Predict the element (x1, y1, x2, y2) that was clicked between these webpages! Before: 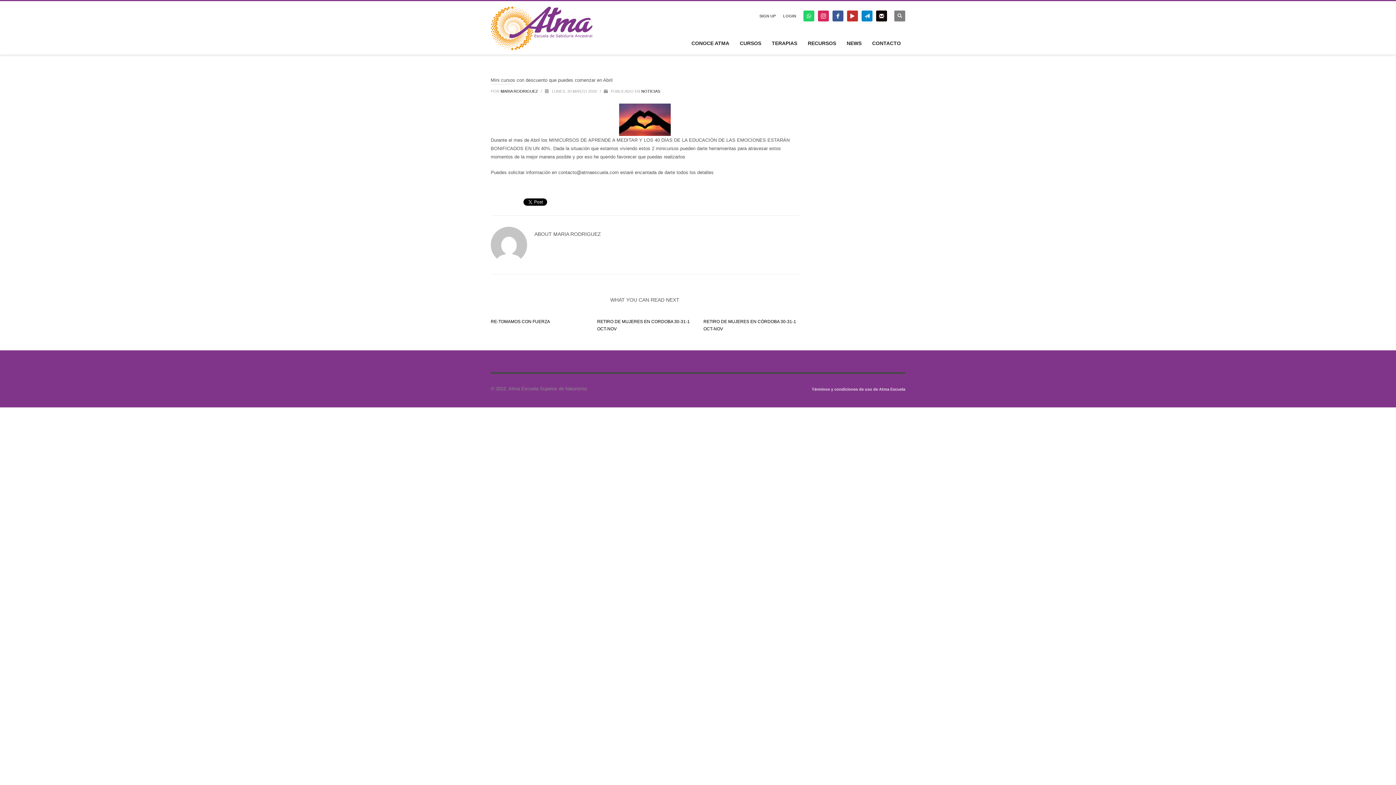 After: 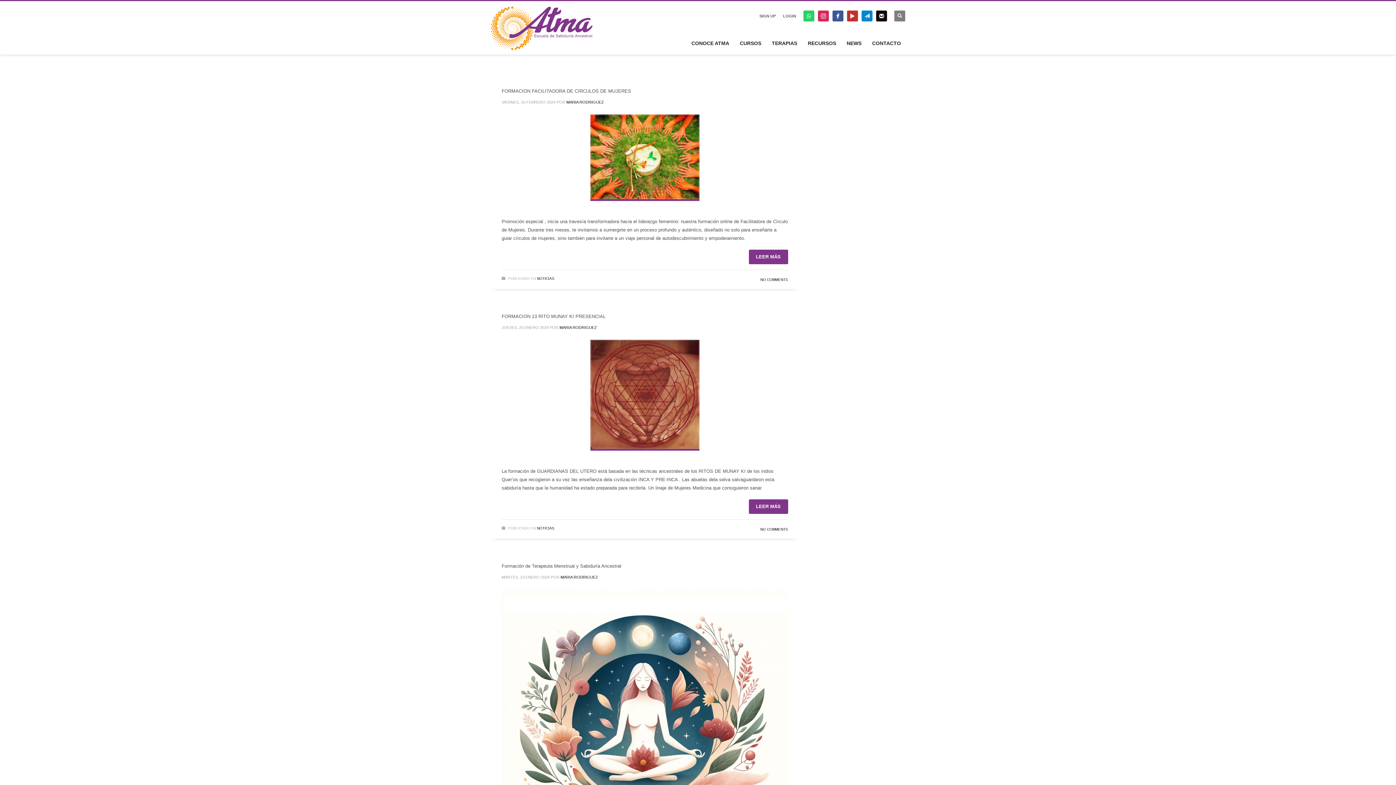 Action: label: MARIA RODRIGUEZ  bbox: (500, 89, 539, 93)